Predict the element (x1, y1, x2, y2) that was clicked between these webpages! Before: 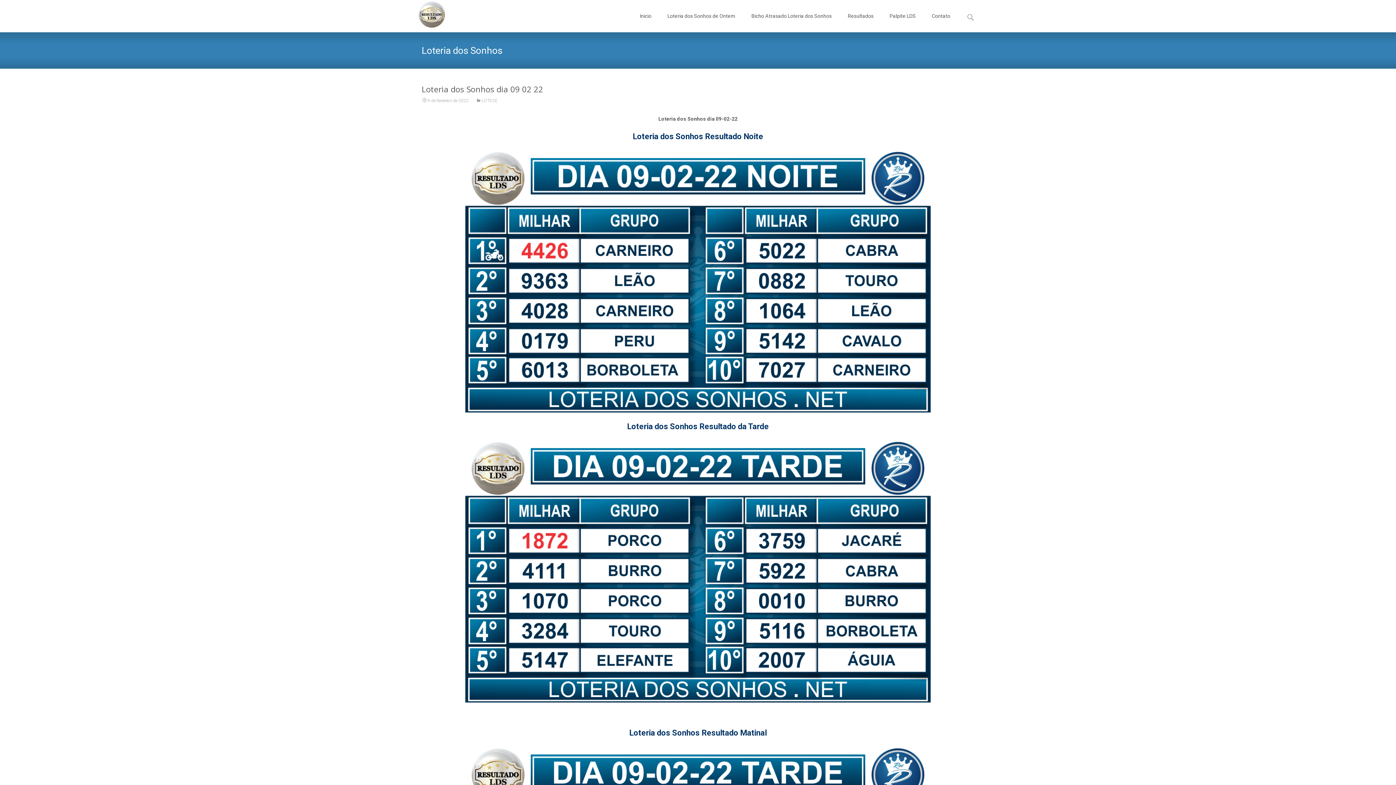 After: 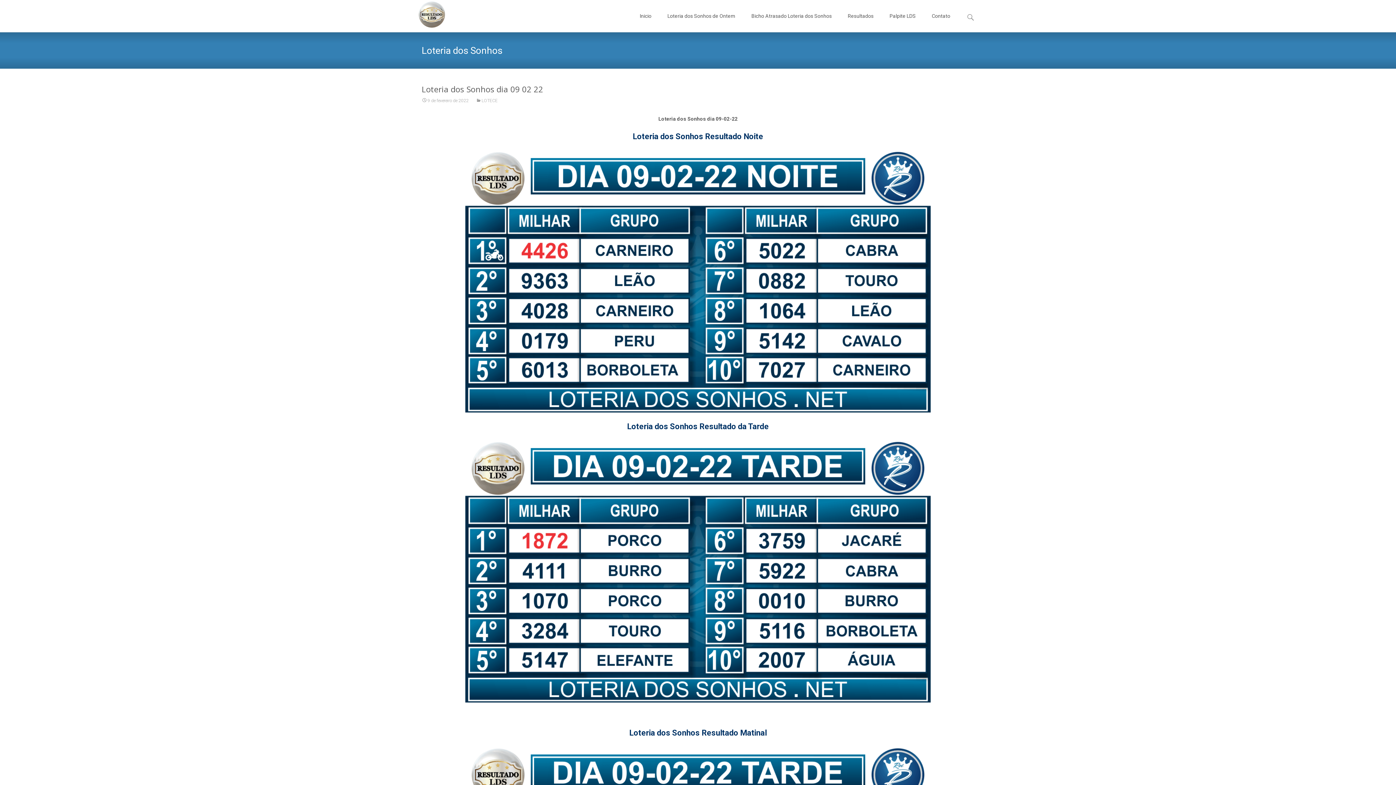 Action: label: 9 de fevereiro de 2022 bbox: (421, 98, 468, 103)